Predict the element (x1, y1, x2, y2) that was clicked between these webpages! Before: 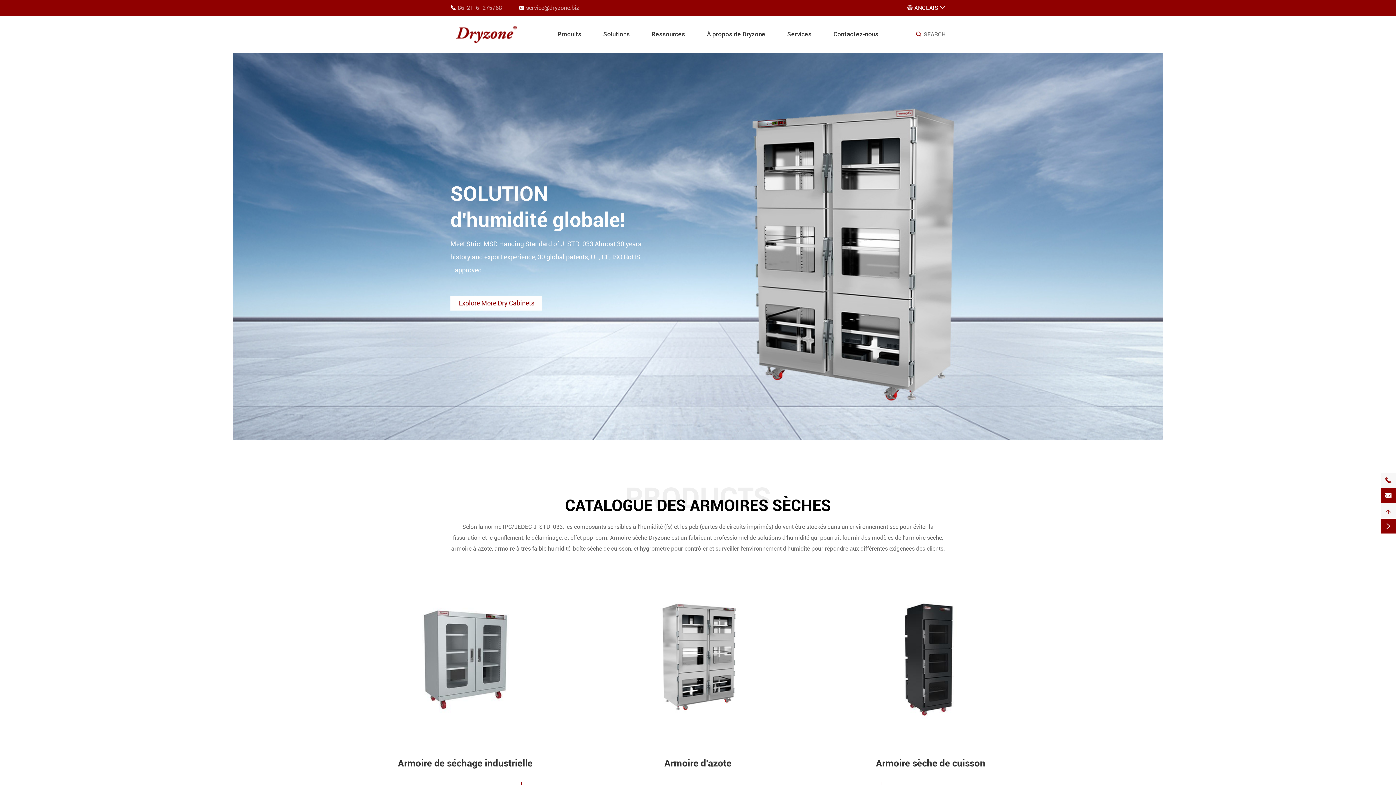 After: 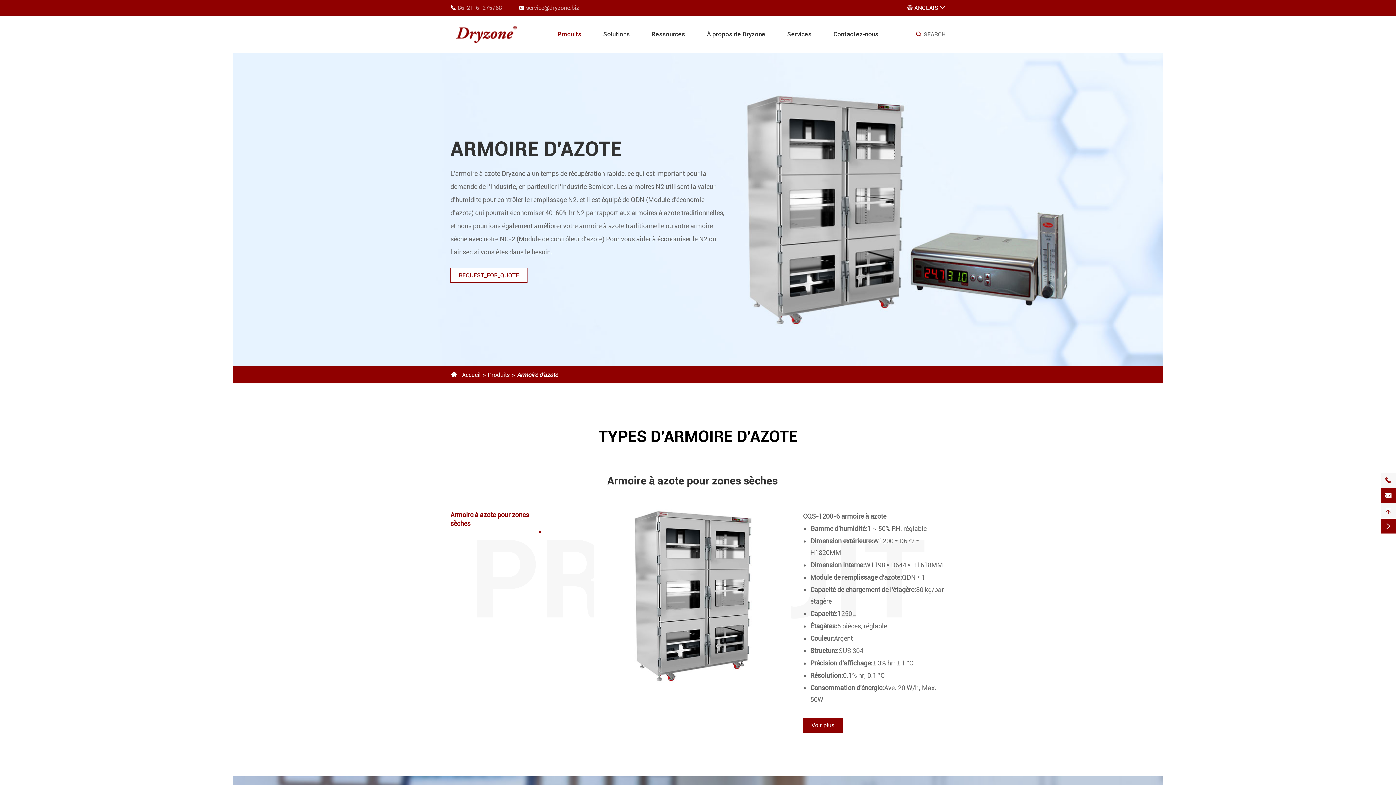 Action: bbox: (664, 758, 731, 769) label: Armoire d'azote